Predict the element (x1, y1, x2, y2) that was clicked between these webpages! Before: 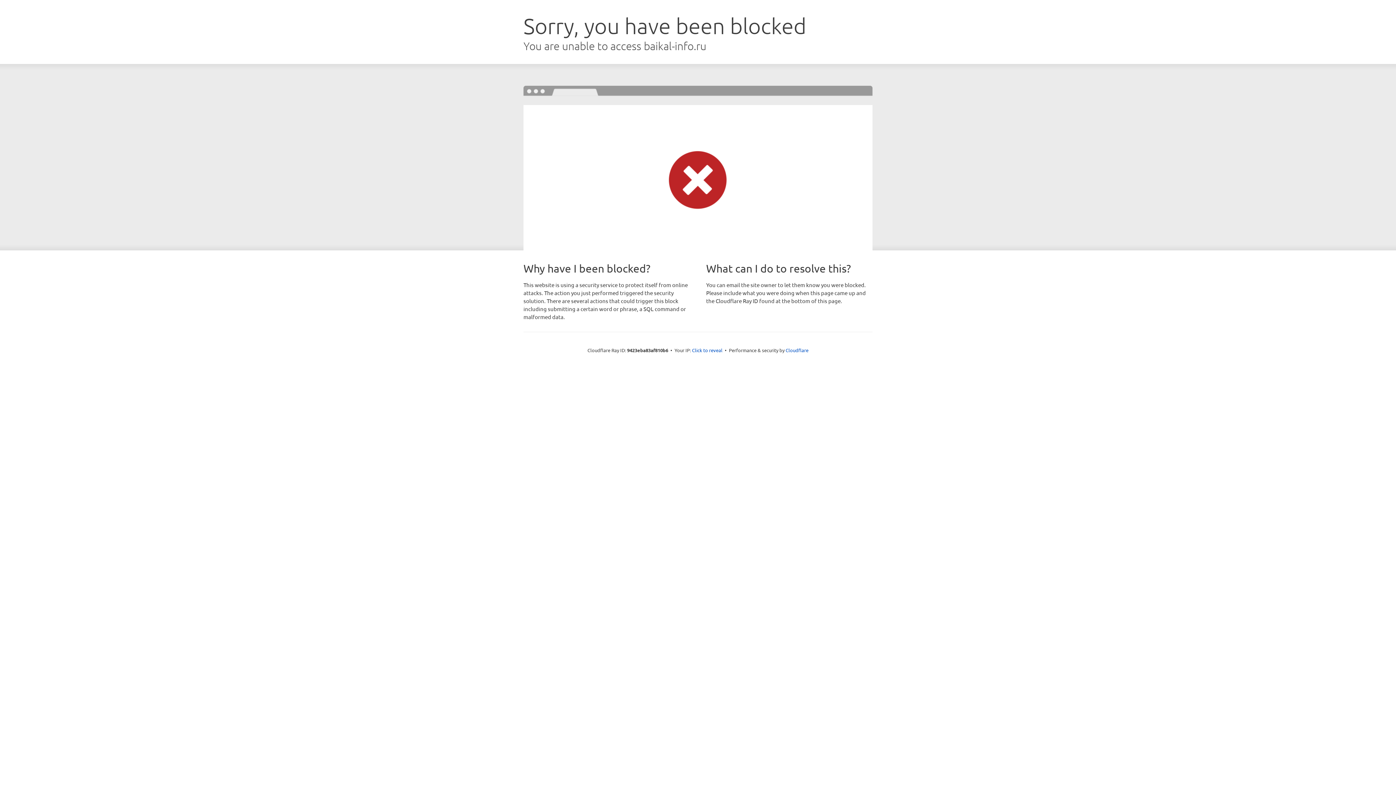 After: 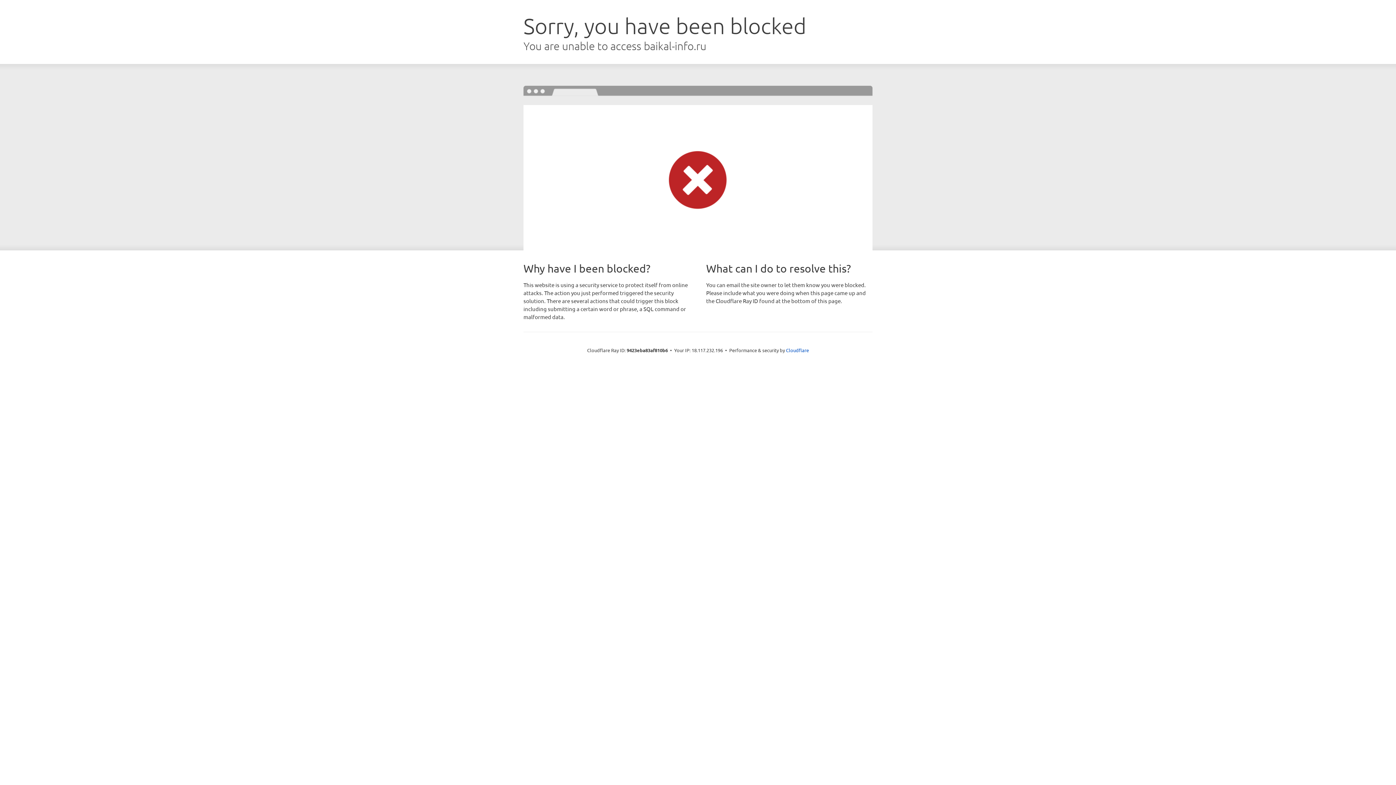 Action: bbox: (692, 346, 722, 353) label: Click to reveal